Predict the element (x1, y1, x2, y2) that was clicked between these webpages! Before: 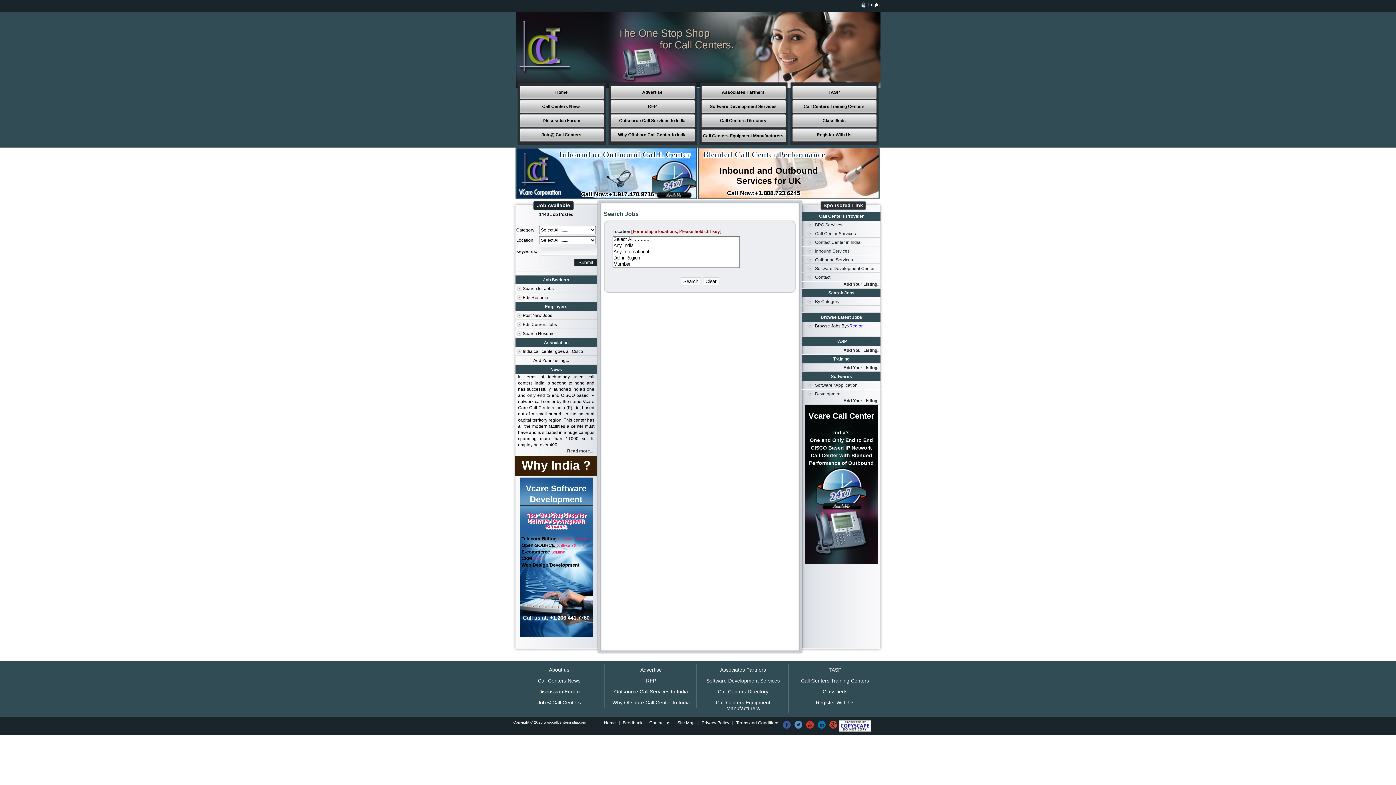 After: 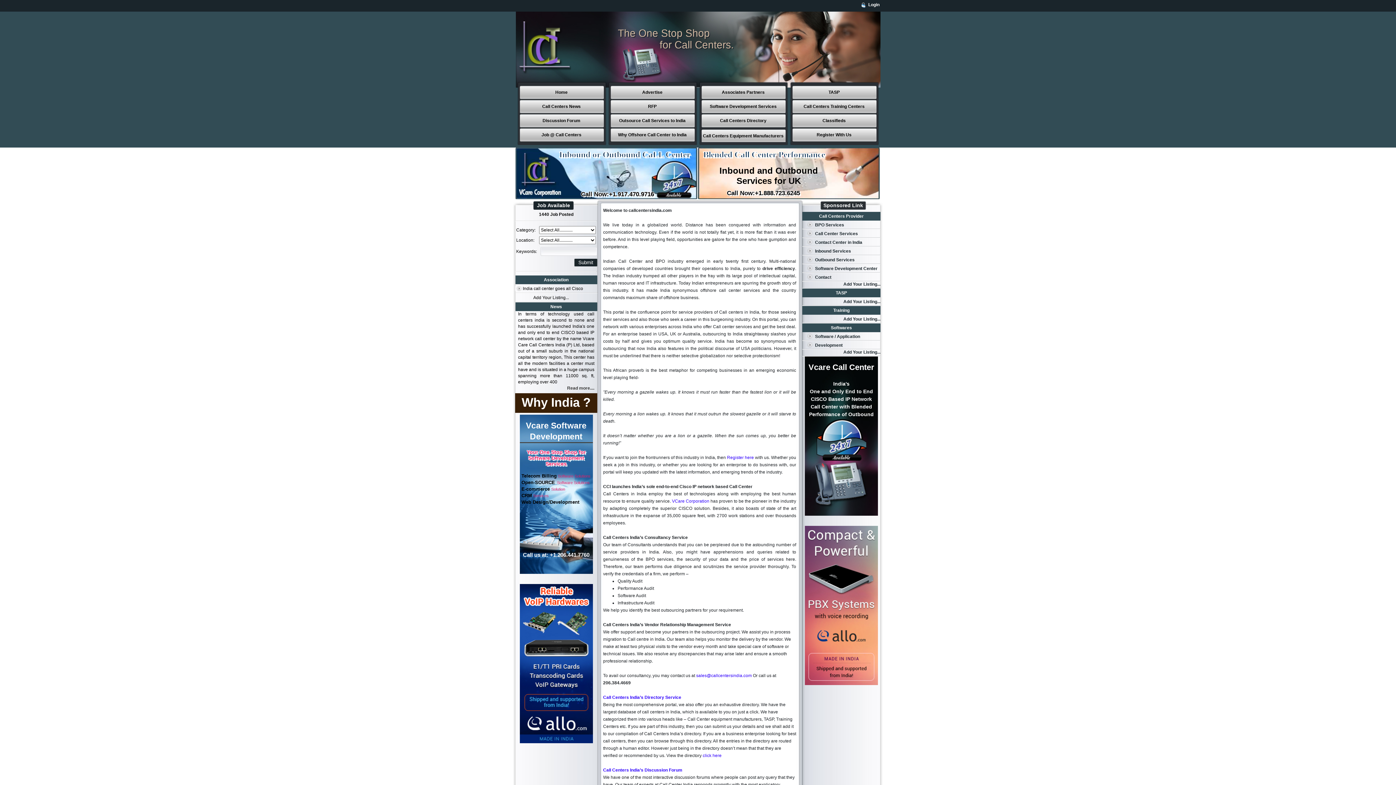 Action: label: Home bbox: (604, 720, 616, 725)